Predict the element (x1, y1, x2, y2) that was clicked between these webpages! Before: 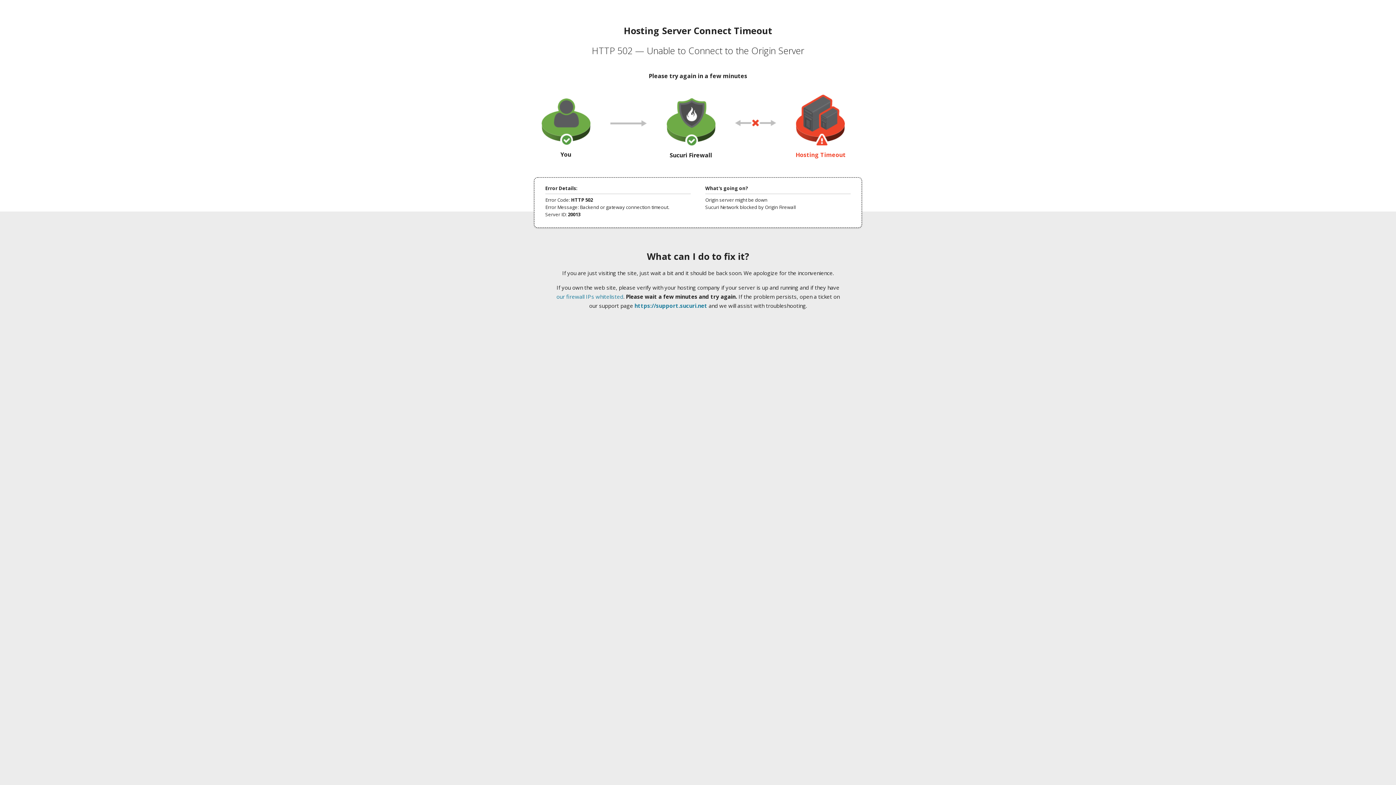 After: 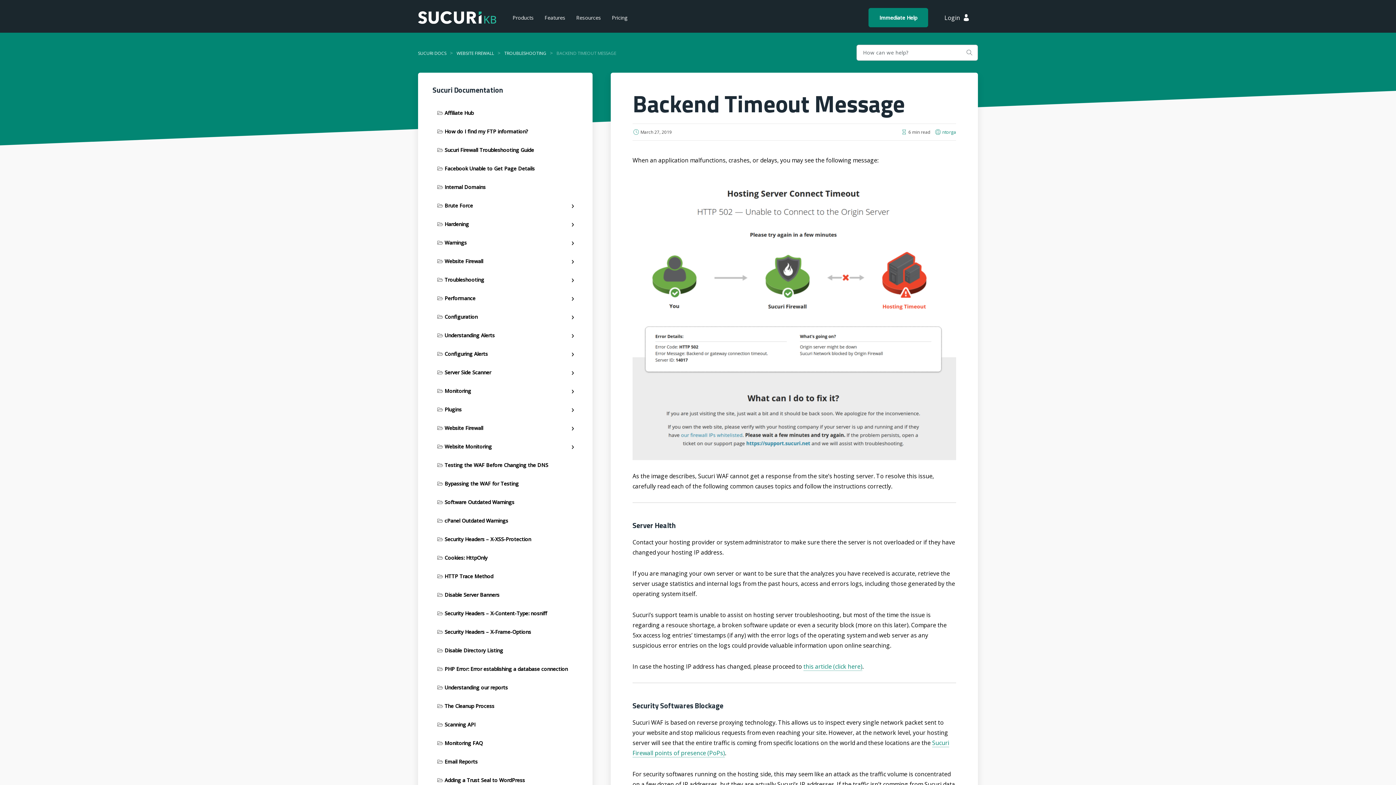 Action: bbox: (556, 293, 623, 300) label: our firewall IPs whitelisted